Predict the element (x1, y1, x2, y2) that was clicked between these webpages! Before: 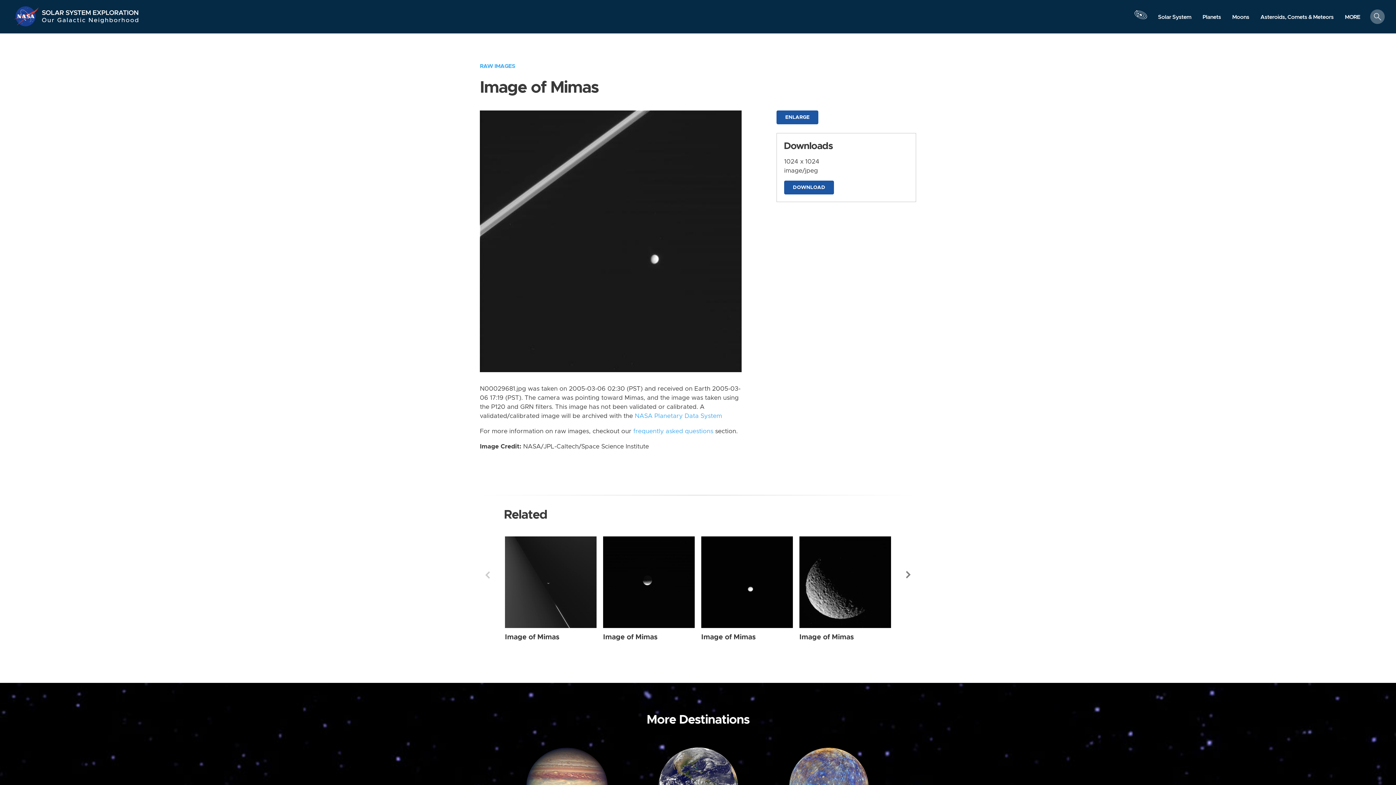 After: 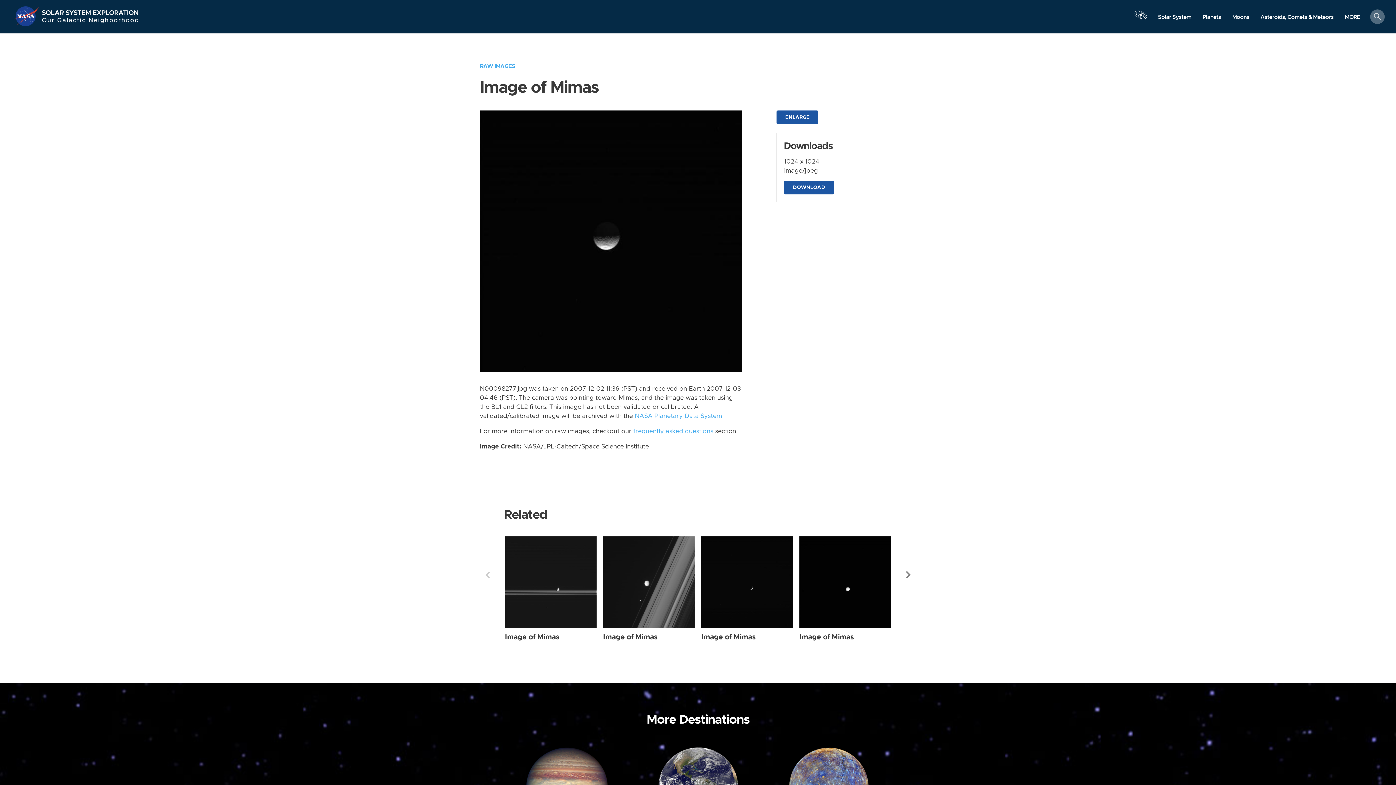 Action: bbox: (603, 536, 694, 628) label: Mimas from Narrow Angle taken on Sunday, Dec 02 2007